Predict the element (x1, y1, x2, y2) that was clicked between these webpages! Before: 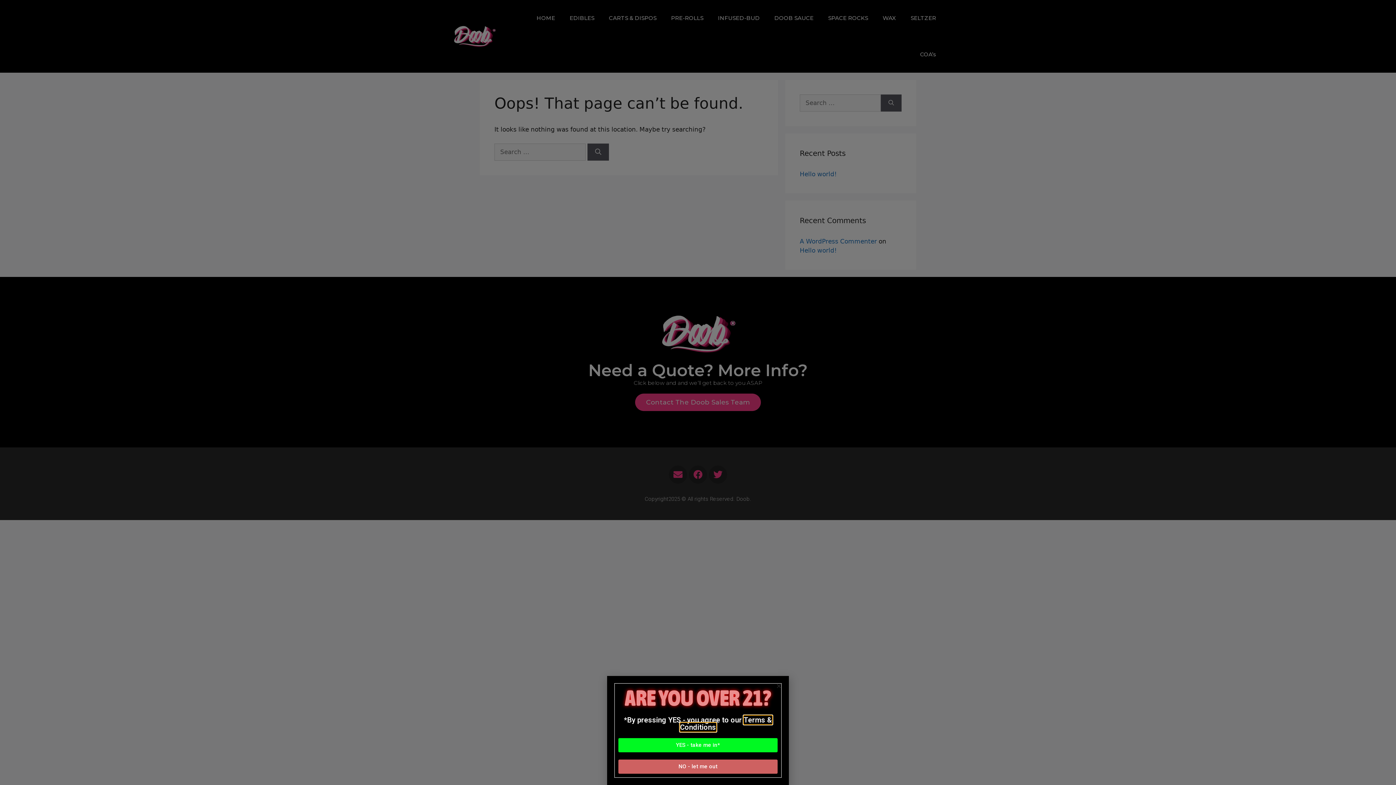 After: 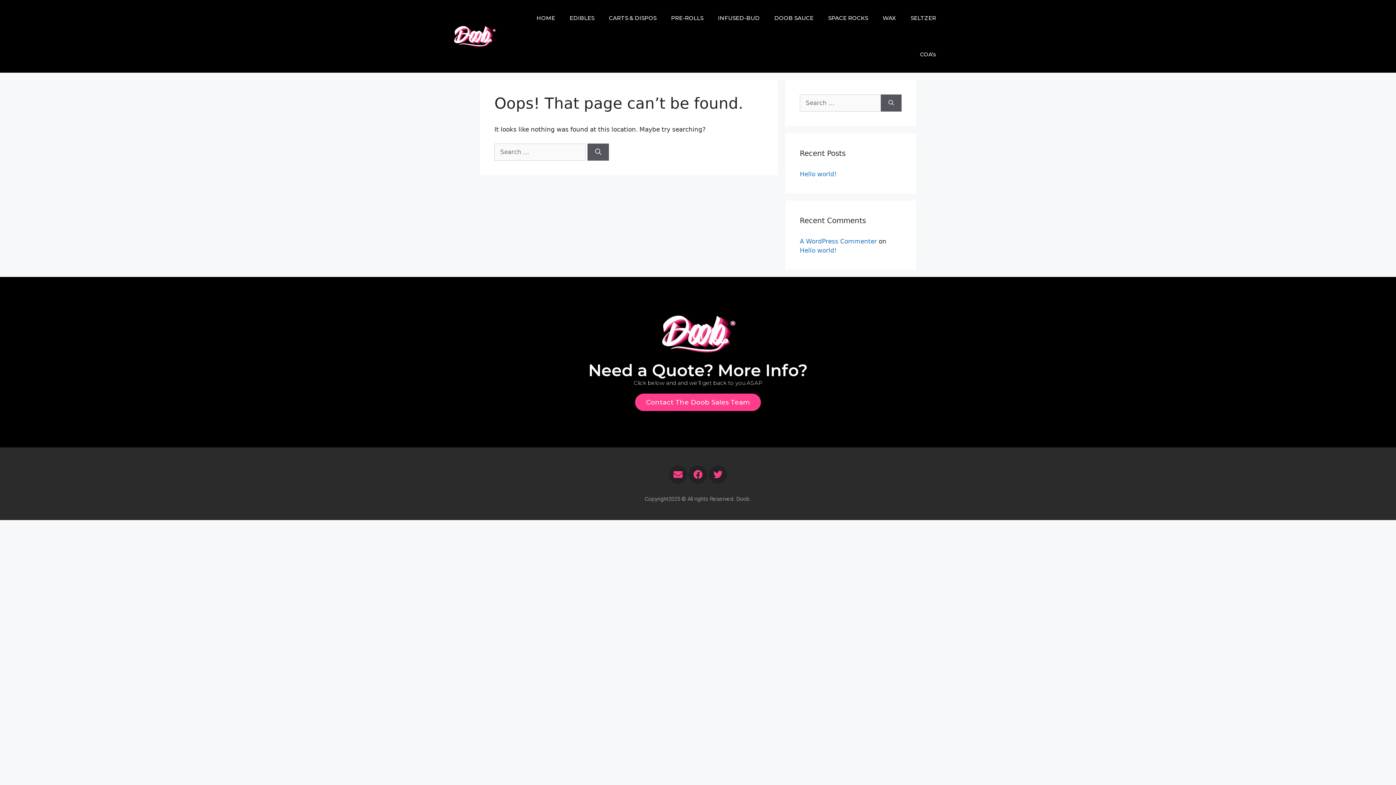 Action: label: Close bbox: (776, 683, 781, 689)